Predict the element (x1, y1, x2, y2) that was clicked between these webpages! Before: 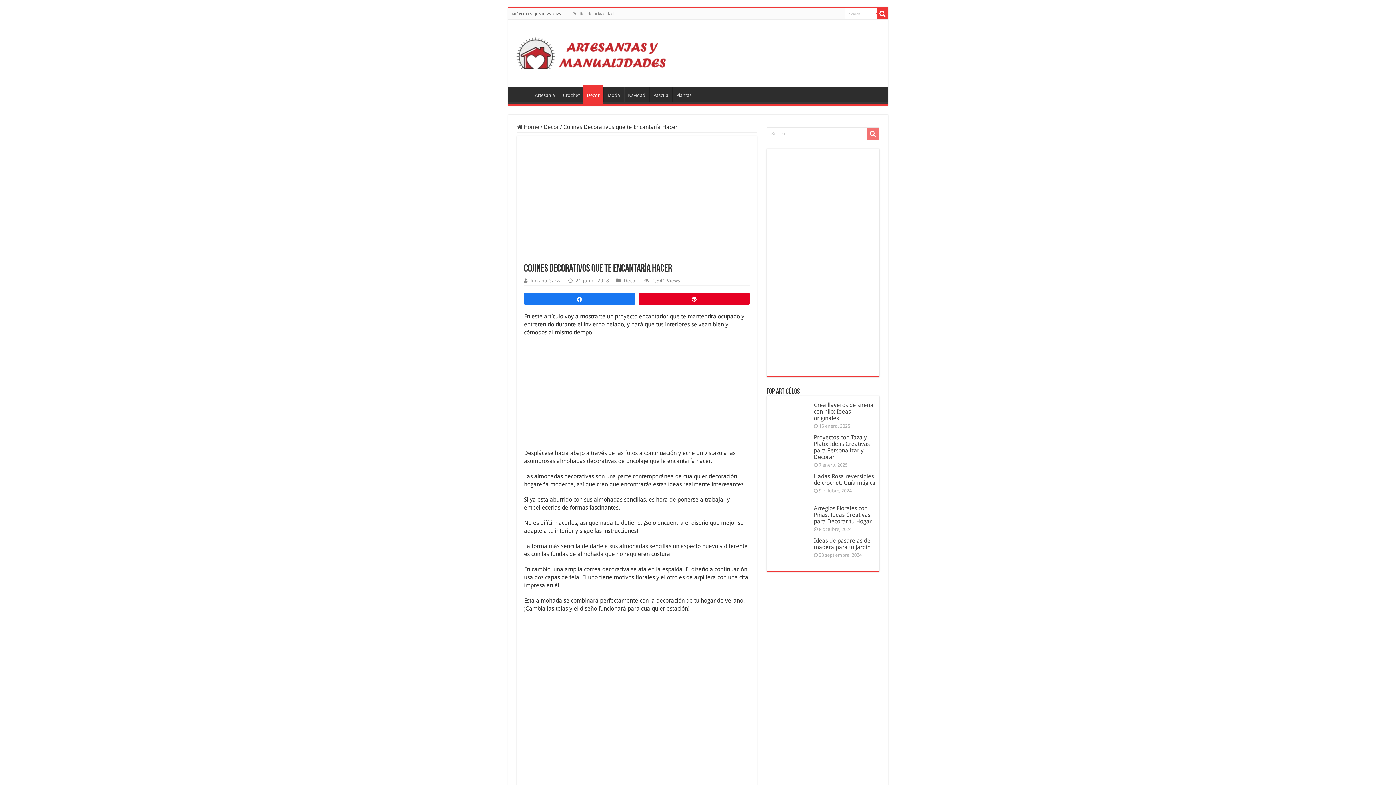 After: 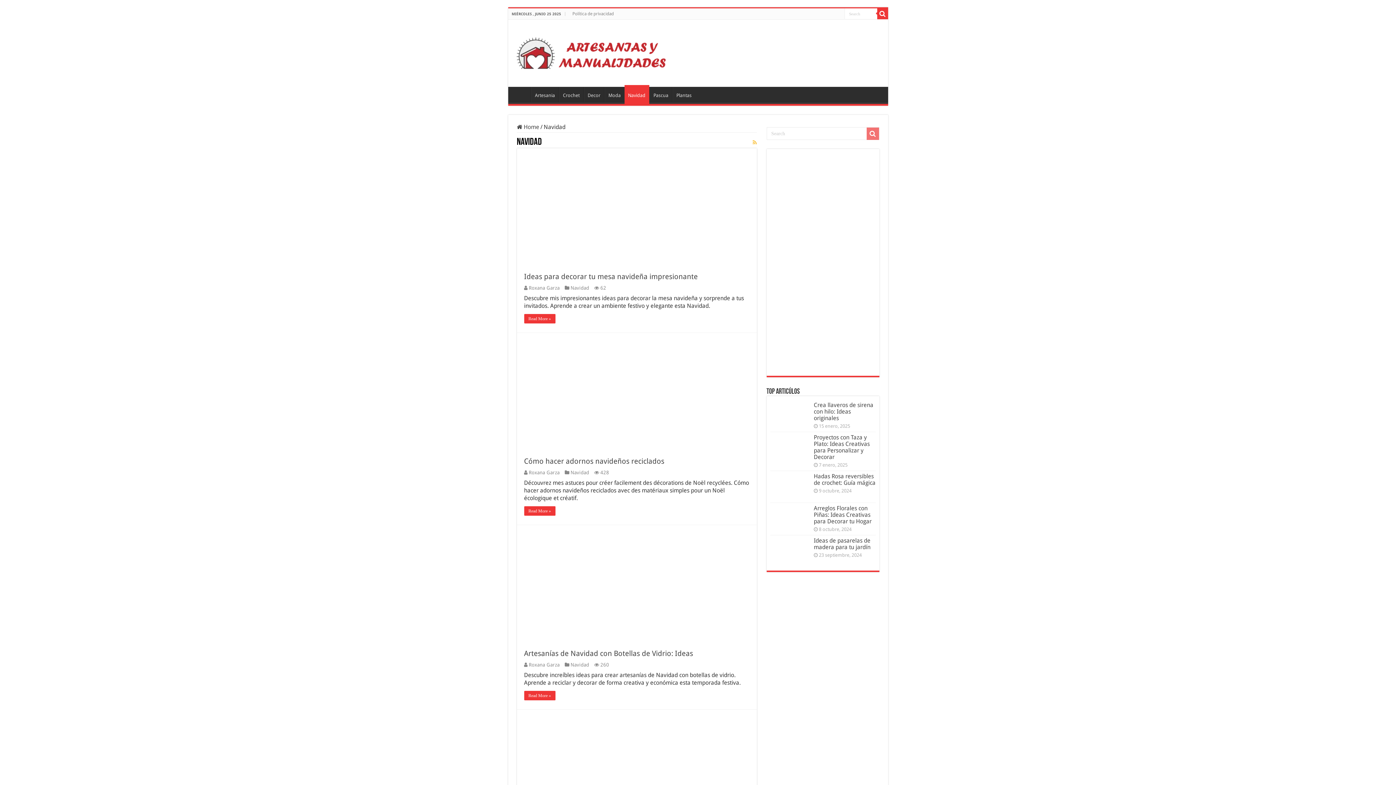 Action: label: Navidad bbox: (624, 86, 649, 102)